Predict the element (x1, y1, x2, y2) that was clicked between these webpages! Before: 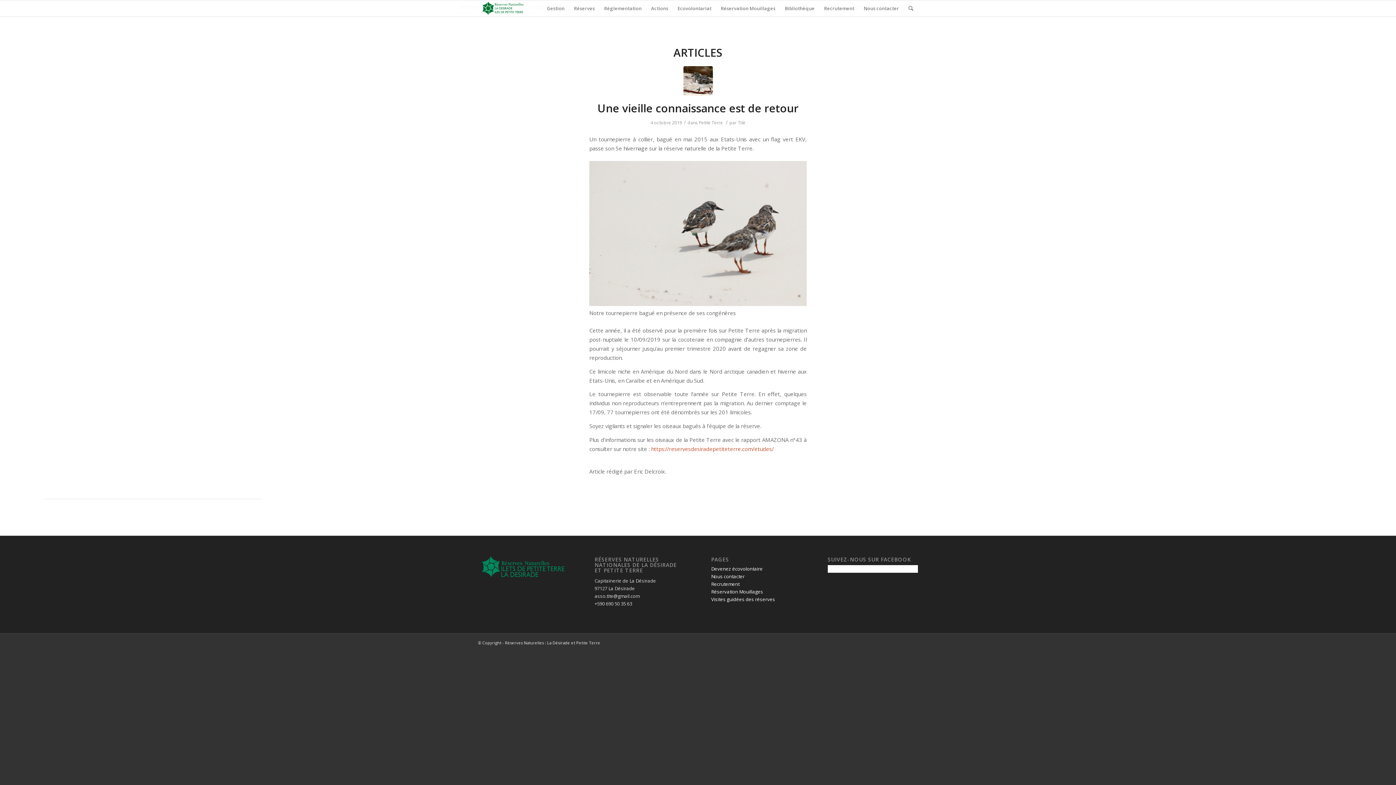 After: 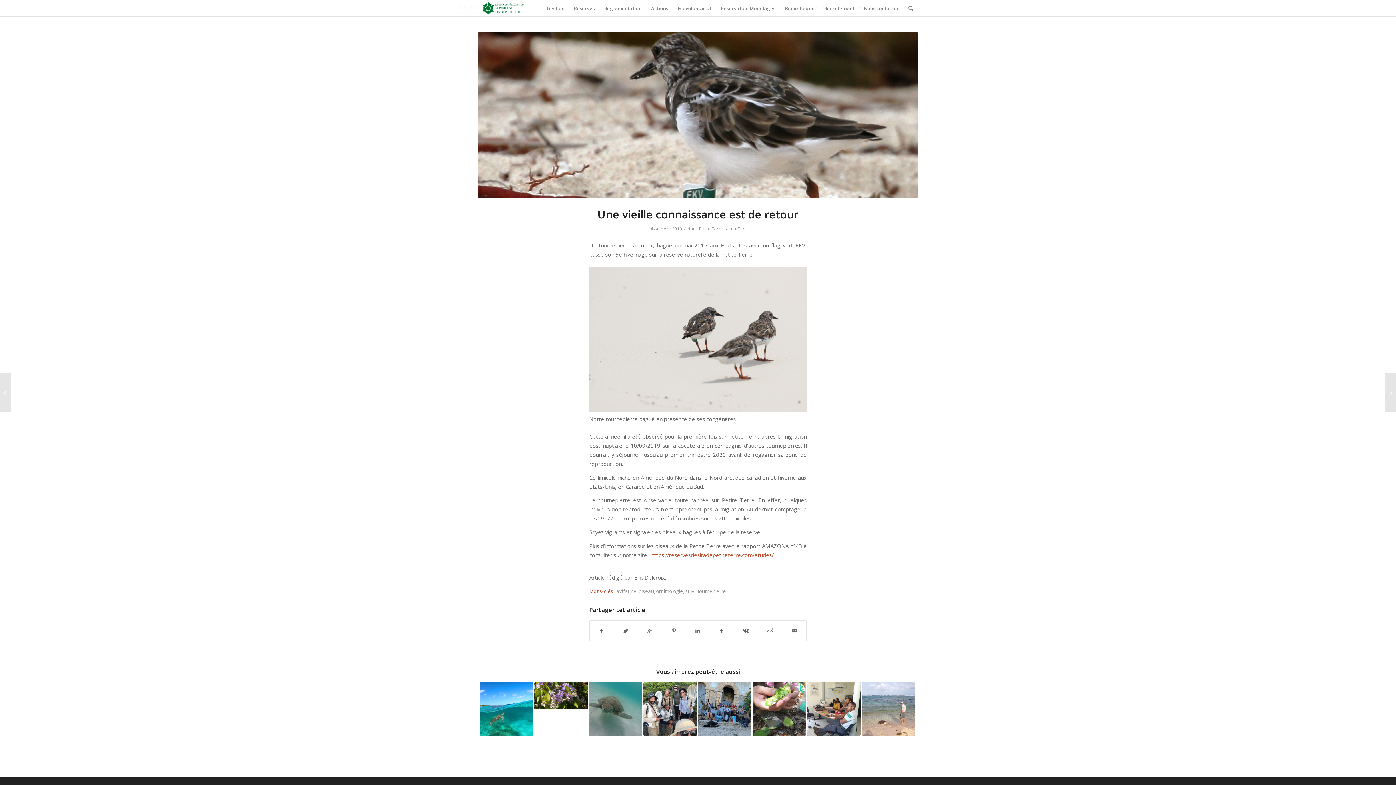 Action: bbox: (683, 66, 712, 95)